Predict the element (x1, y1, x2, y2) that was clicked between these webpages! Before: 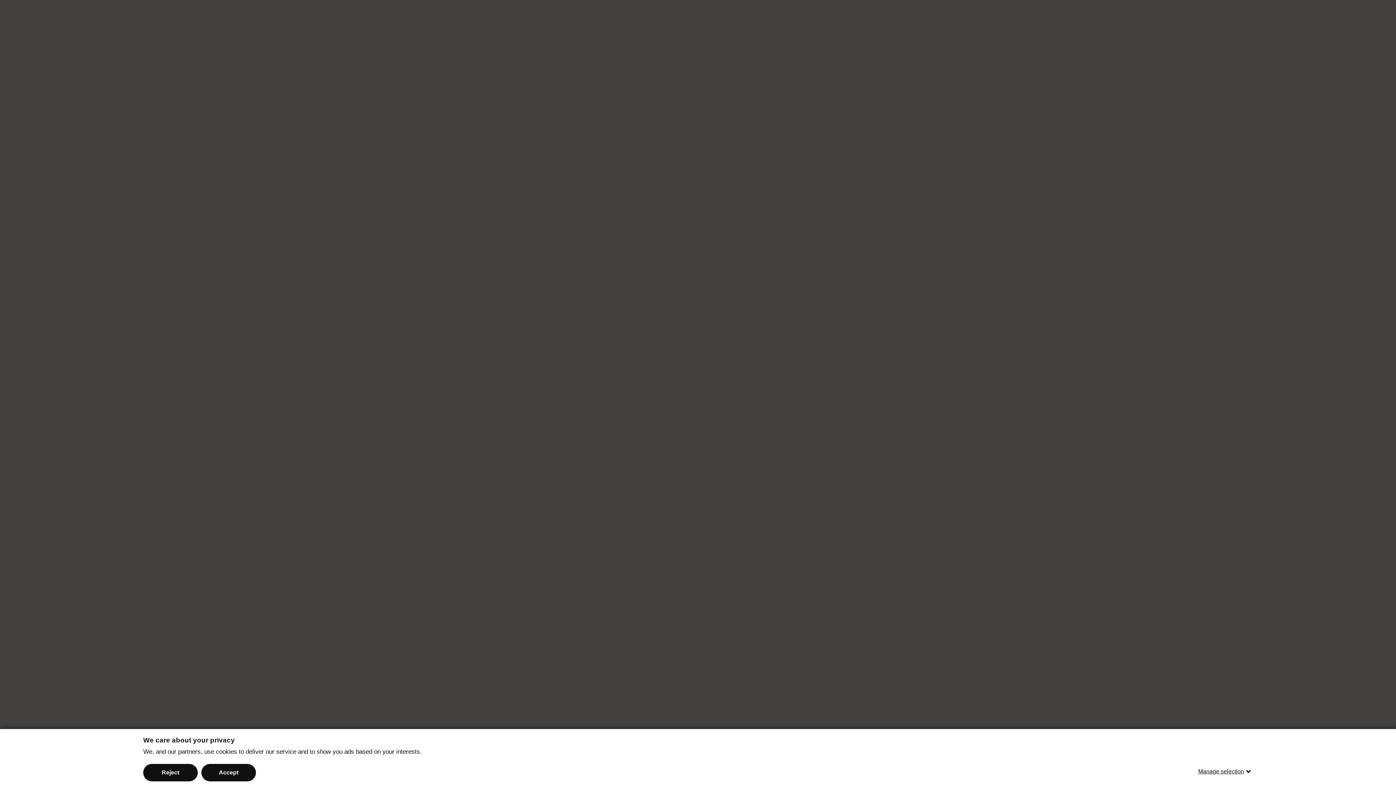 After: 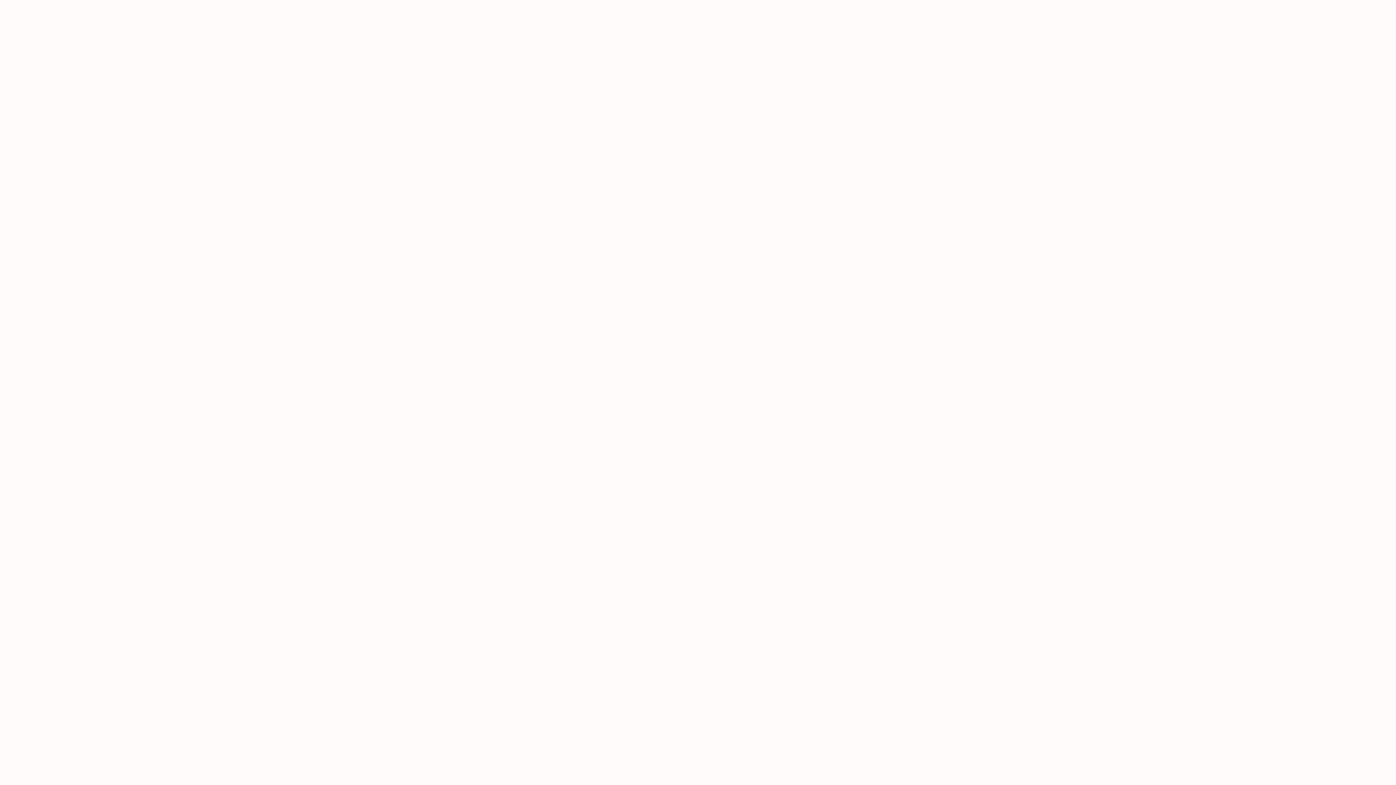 Action: bbox: (143, 764, 197, 781) label: Reject